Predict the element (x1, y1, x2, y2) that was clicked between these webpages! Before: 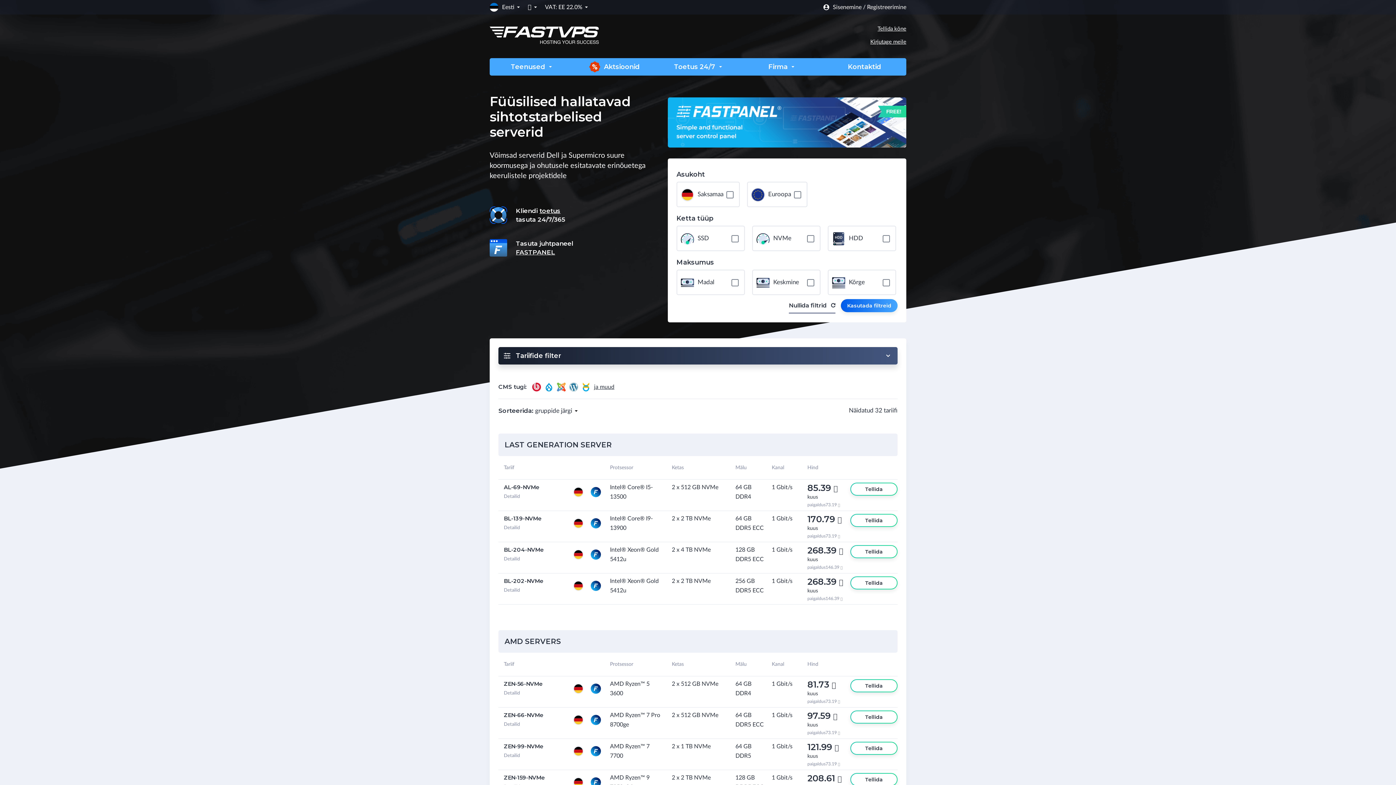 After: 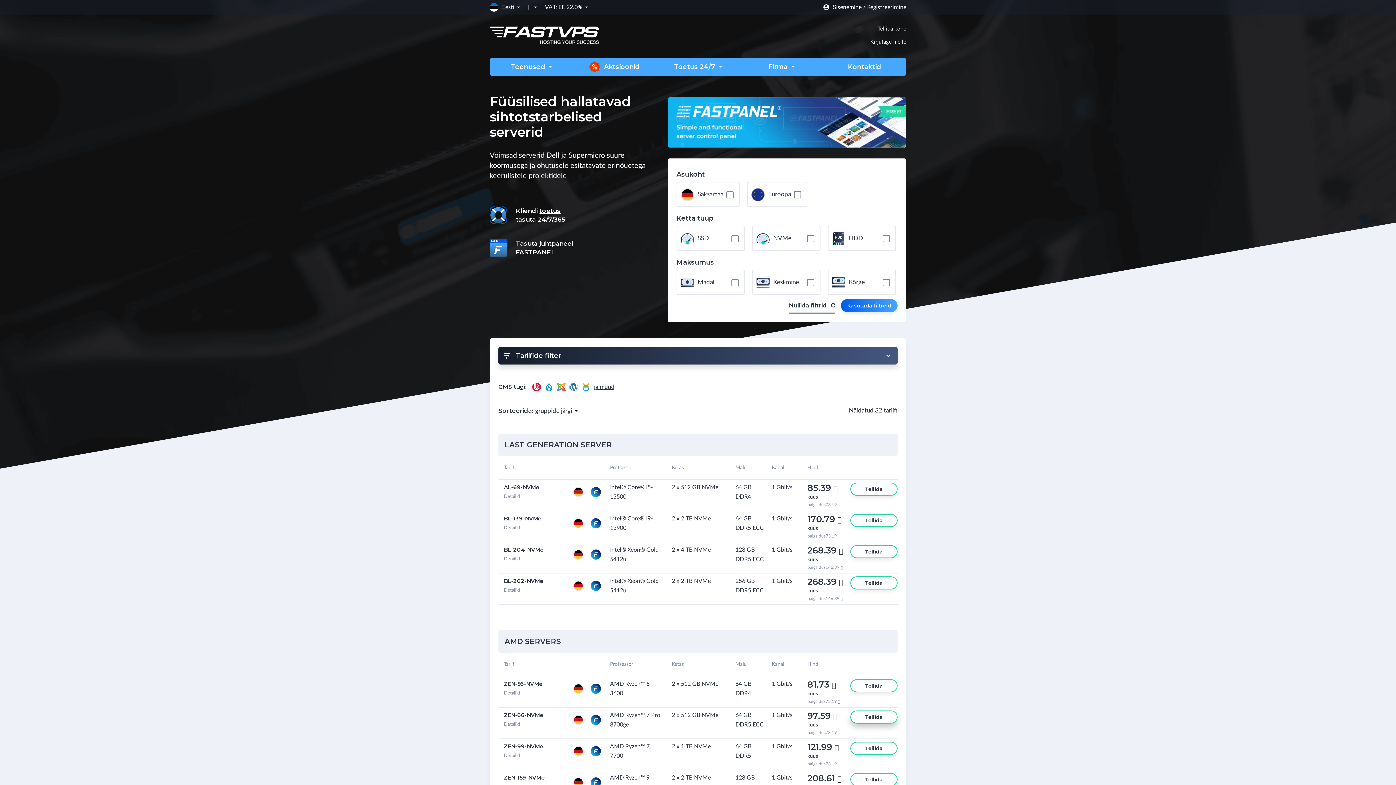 Action: bbox: (850, 714, 897, 720) label: Tellida